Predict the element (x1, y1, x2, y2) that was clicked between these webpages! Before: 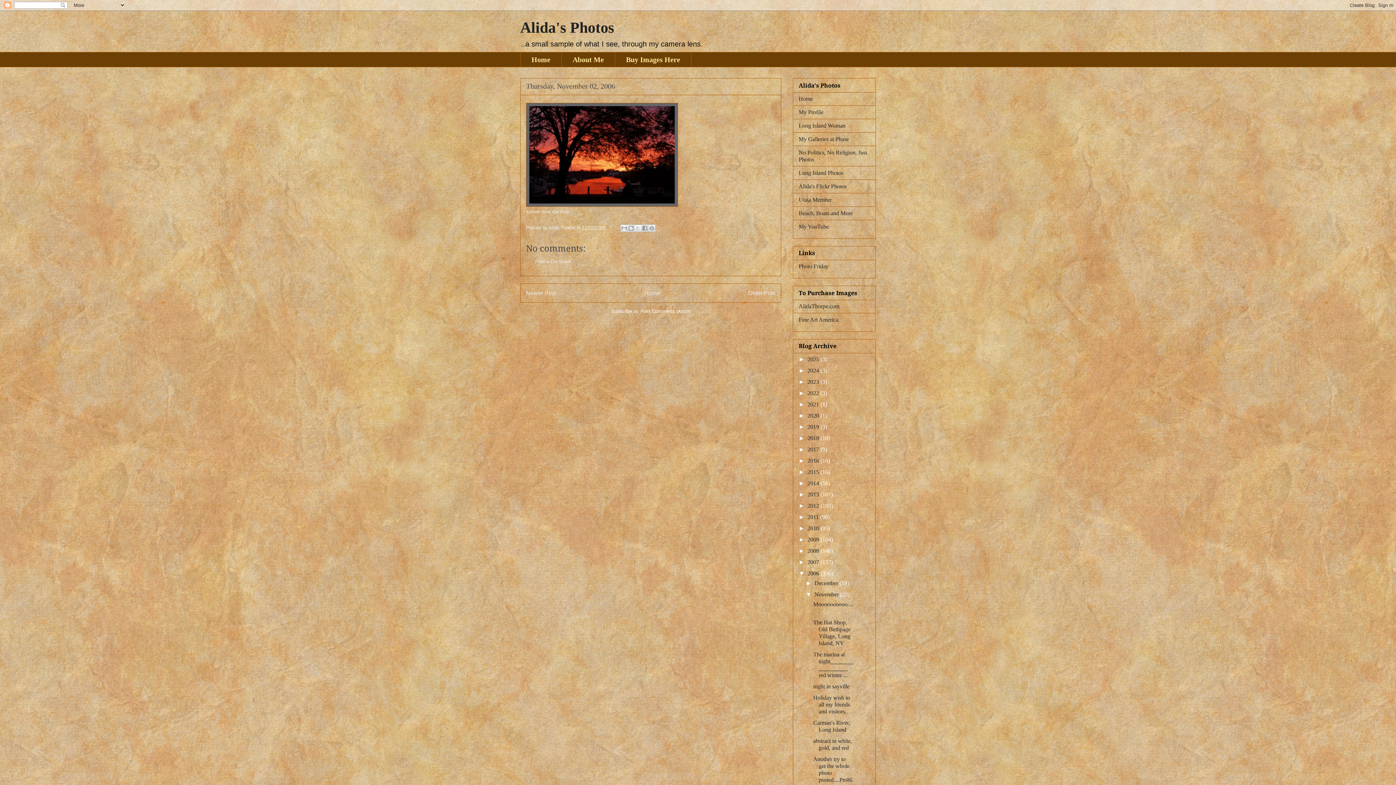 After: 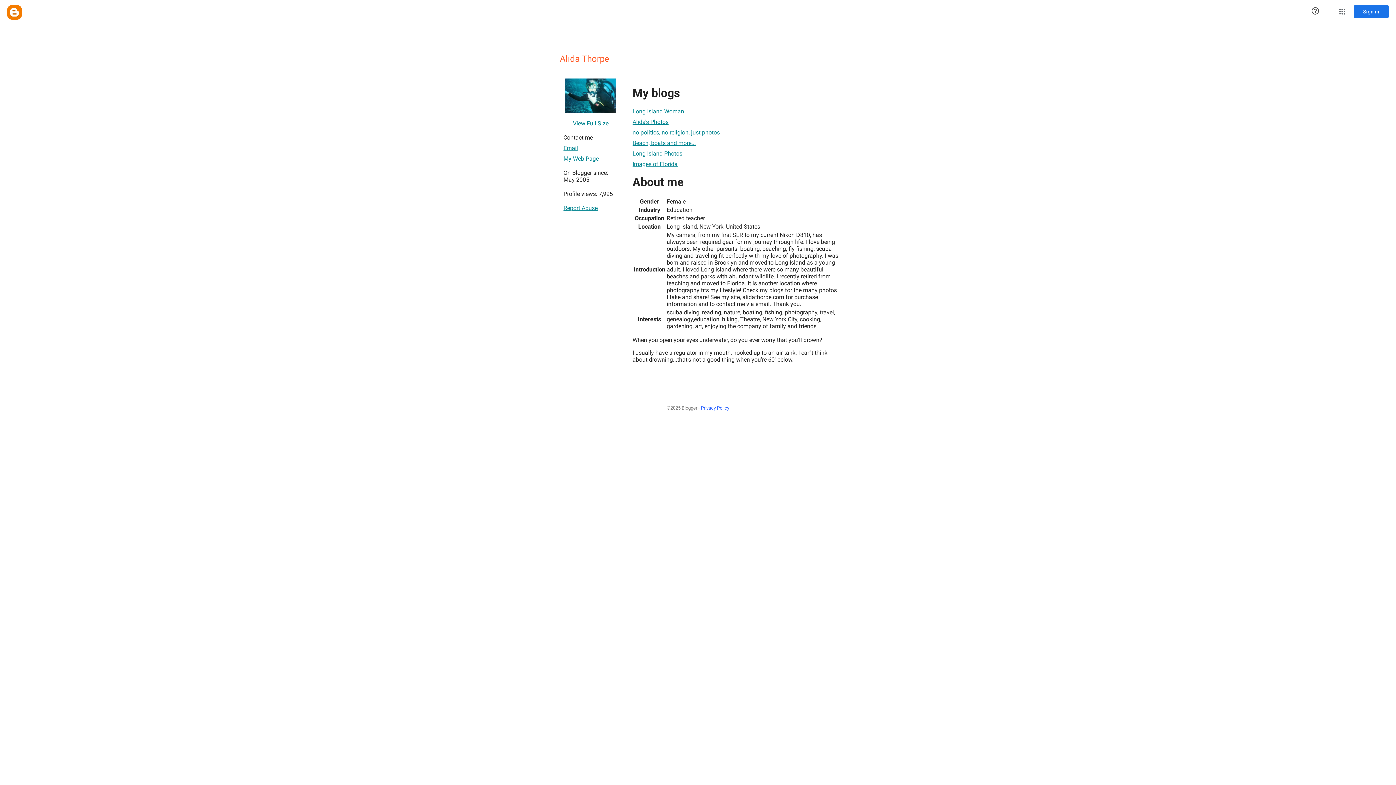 Action: label: Alida Thorpe  bbox: (548, 225, 576, 230)